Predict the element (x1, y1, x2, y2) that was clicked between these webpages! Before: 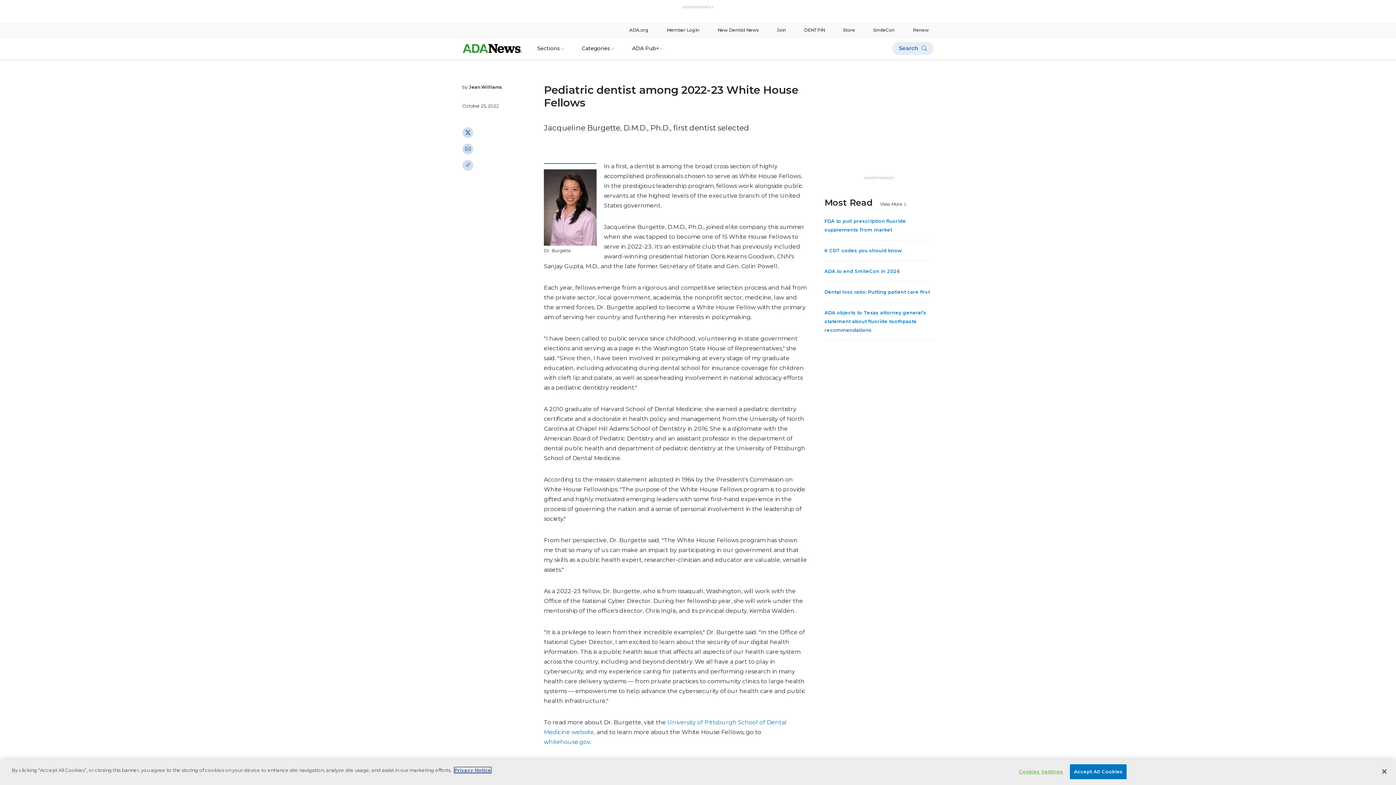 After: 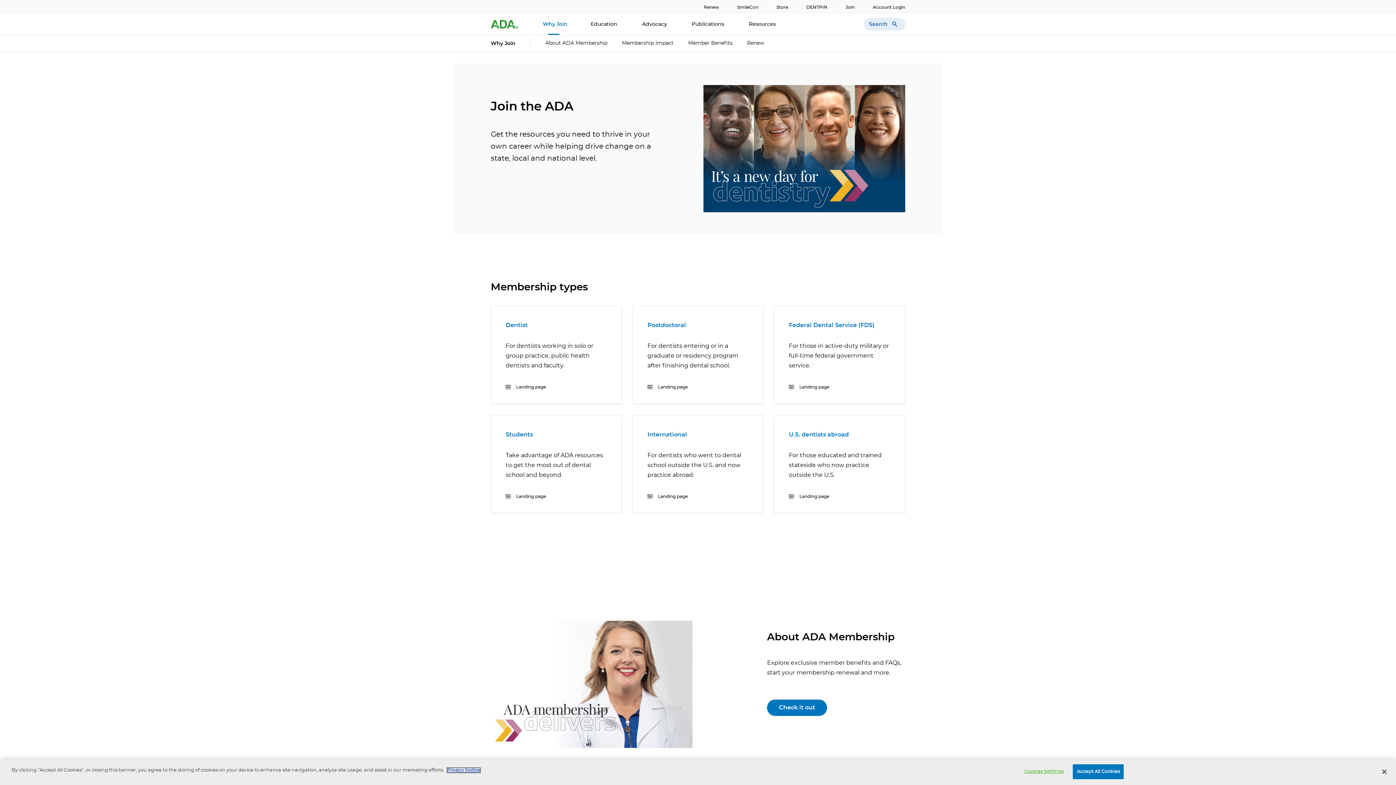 Action: bbox: (777, 27, 786, 32) label: Join